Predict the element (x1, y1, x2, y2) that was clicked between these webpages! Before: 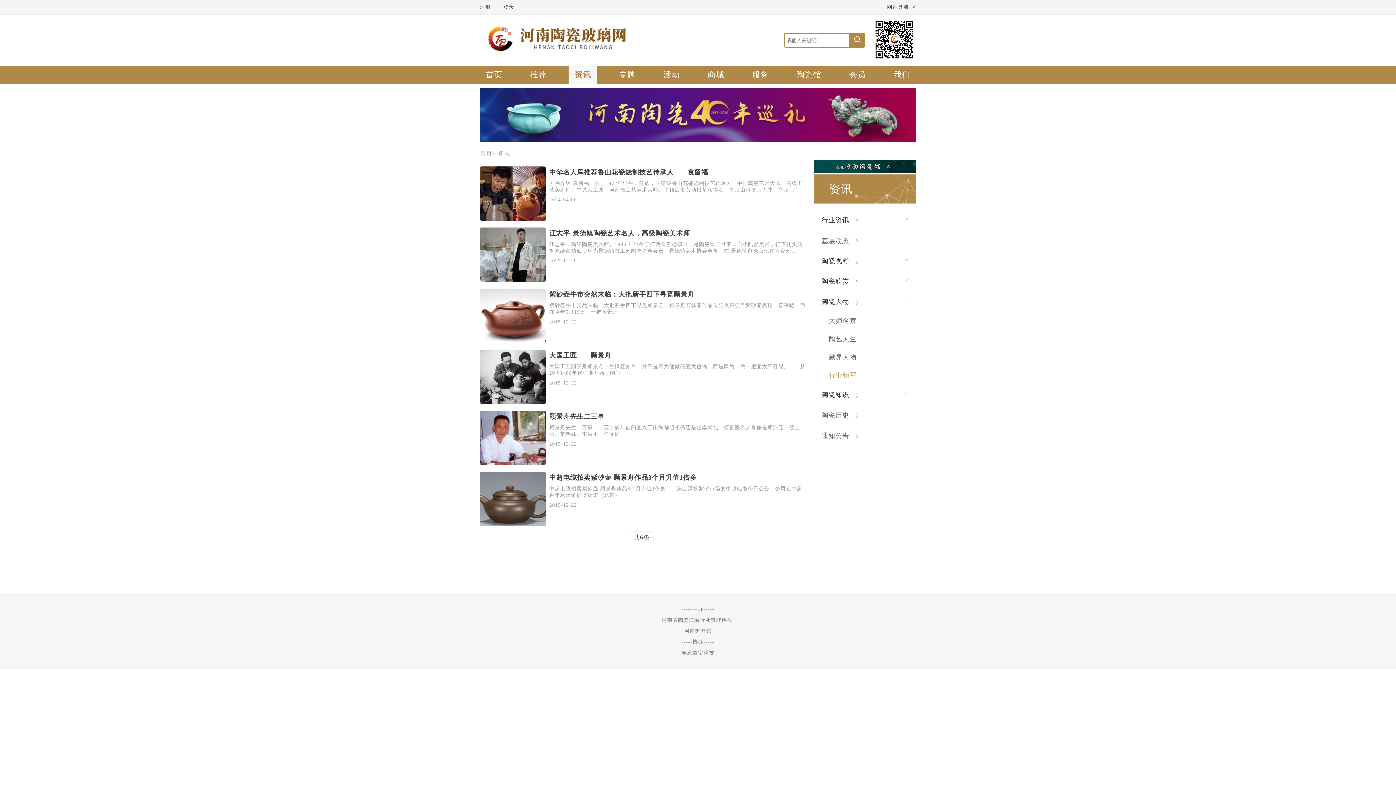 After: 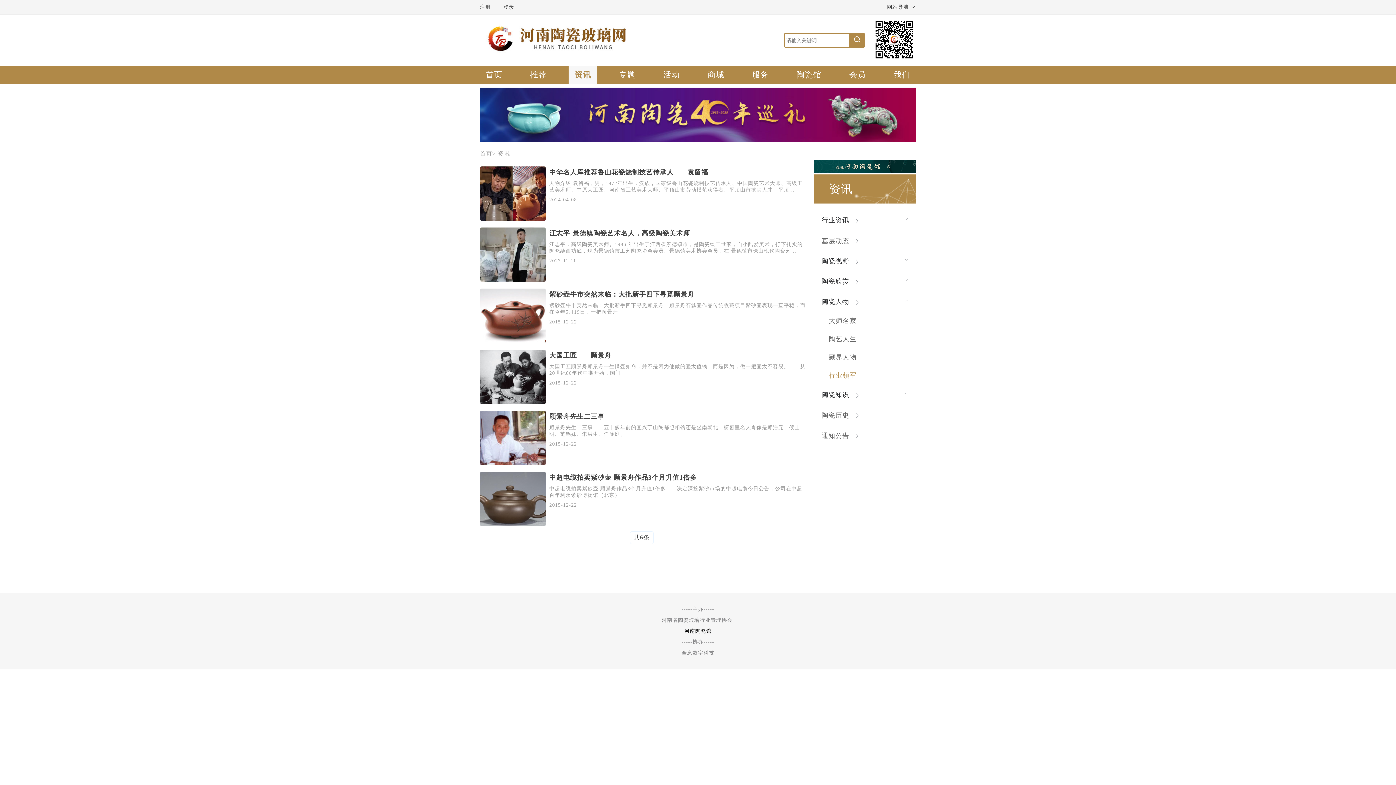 Action: label: 河南陶瓷馆 bbox: (684, 628, 711, 634)